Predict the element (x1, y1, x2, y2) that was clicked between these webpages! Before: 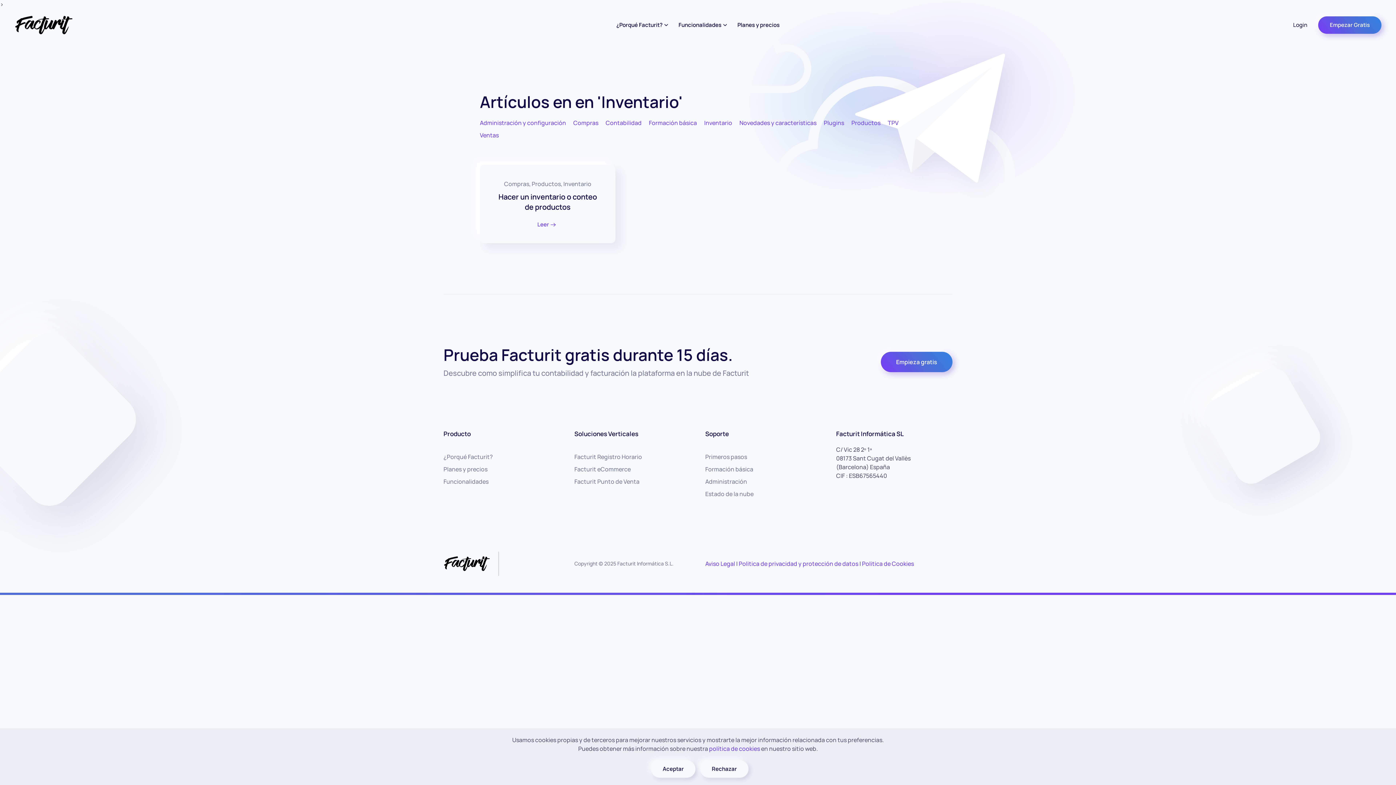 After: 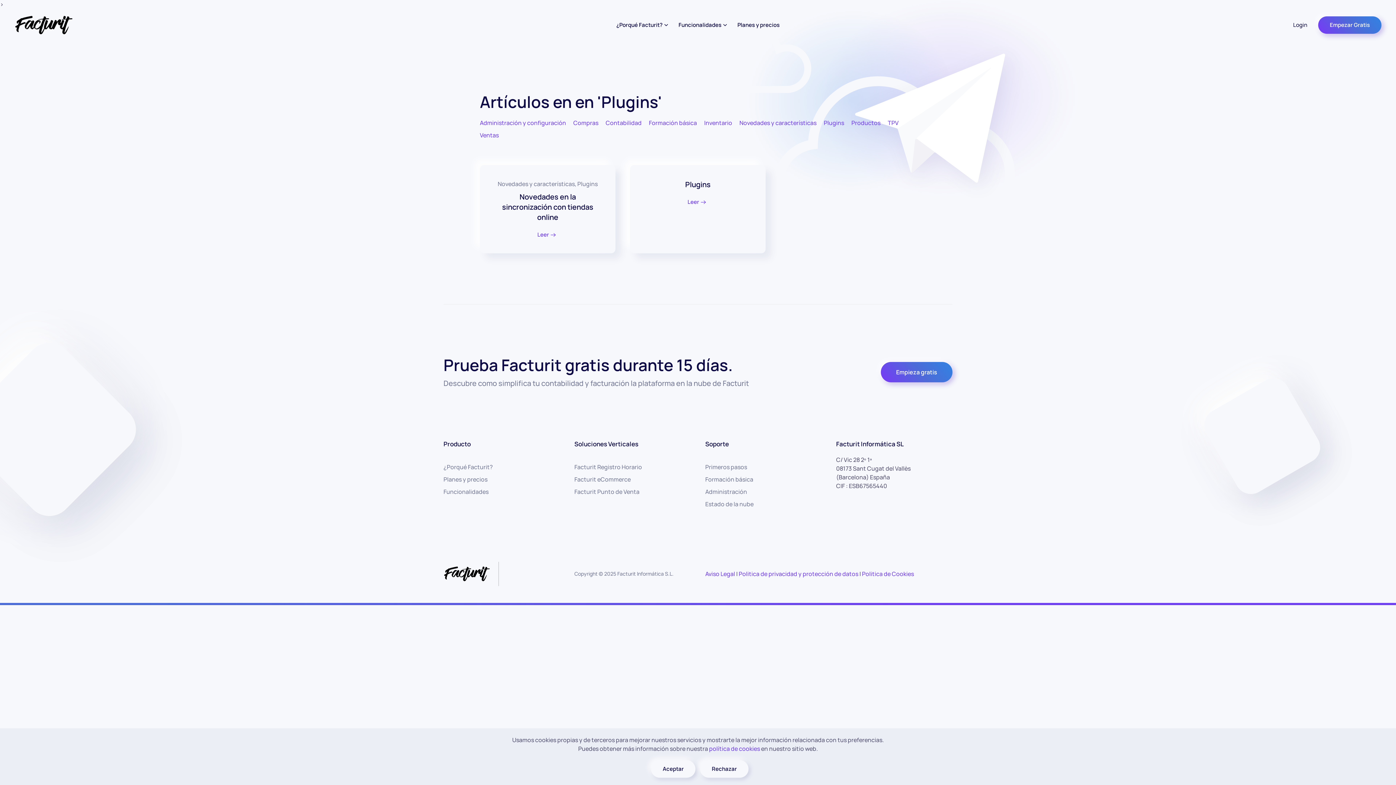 Action: label: Plugins bbox: (824, 118, 844, 127)